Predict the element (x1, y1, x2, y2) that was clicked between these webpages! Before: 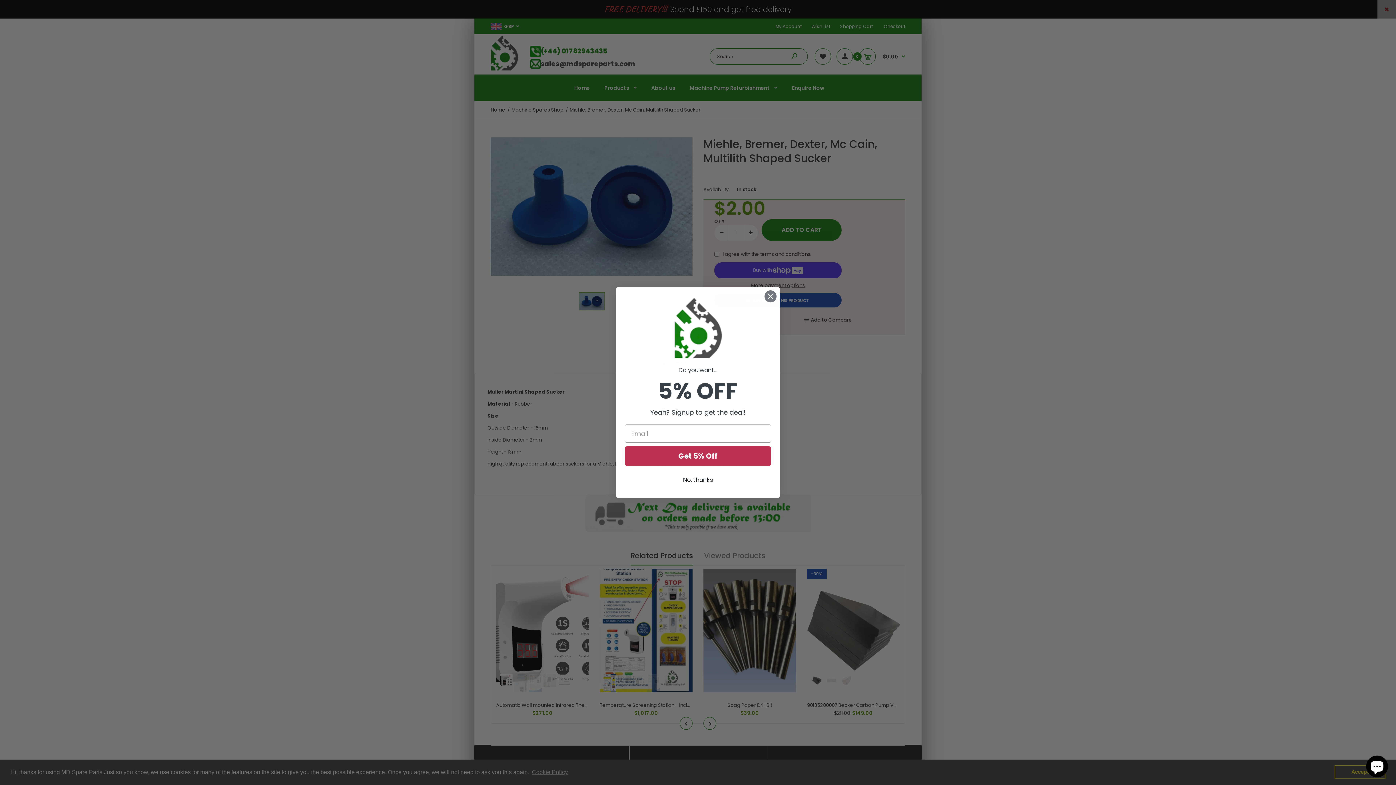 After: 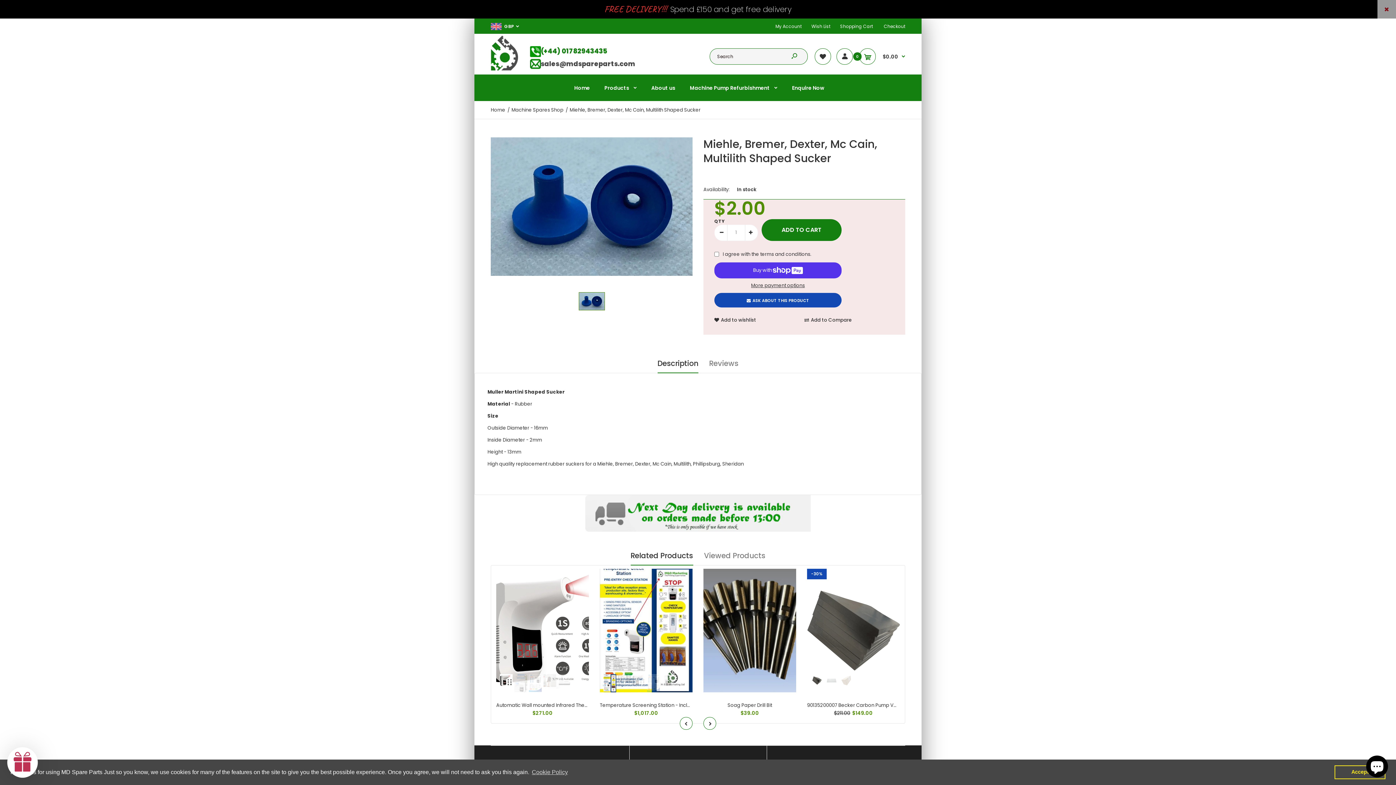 Action: label: No, thanks bbox: (625, 473, 771, 487)